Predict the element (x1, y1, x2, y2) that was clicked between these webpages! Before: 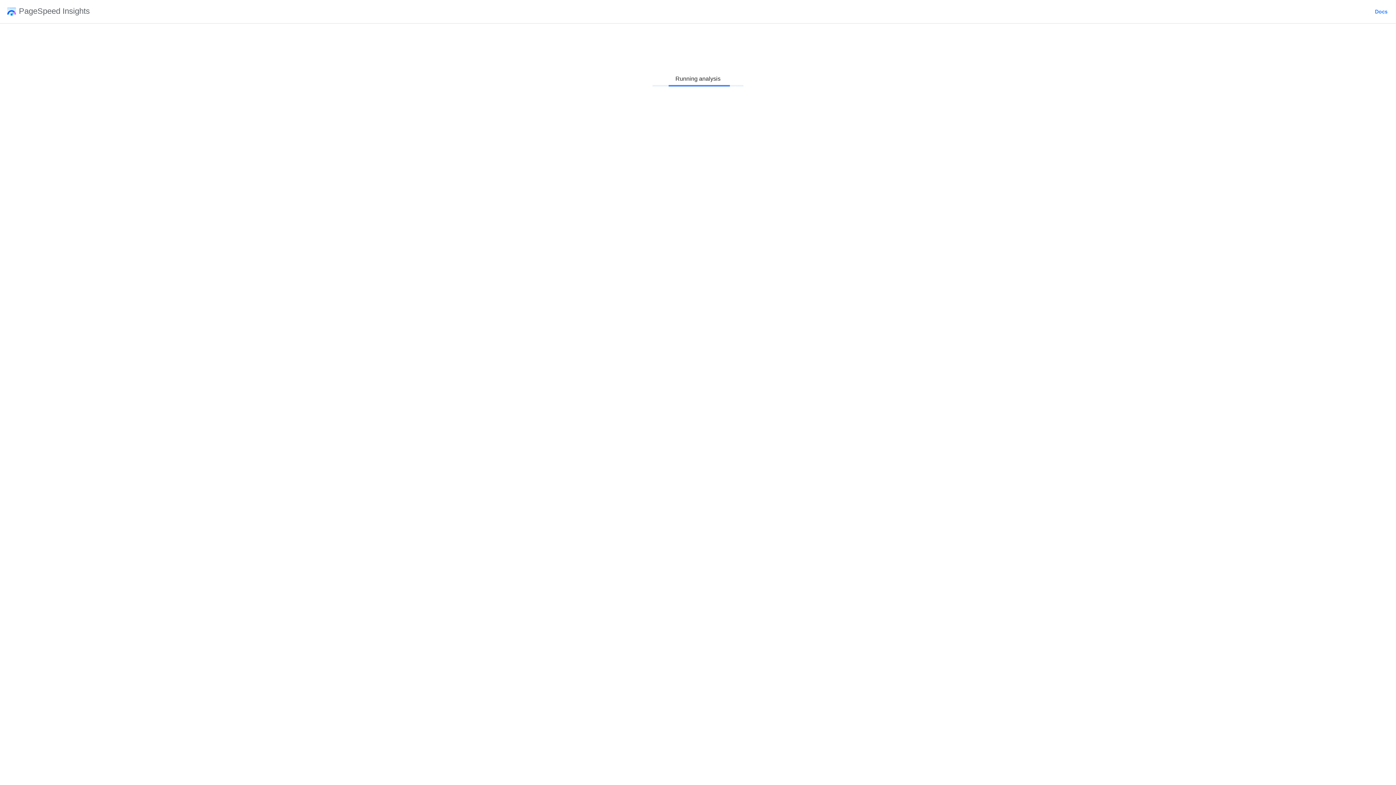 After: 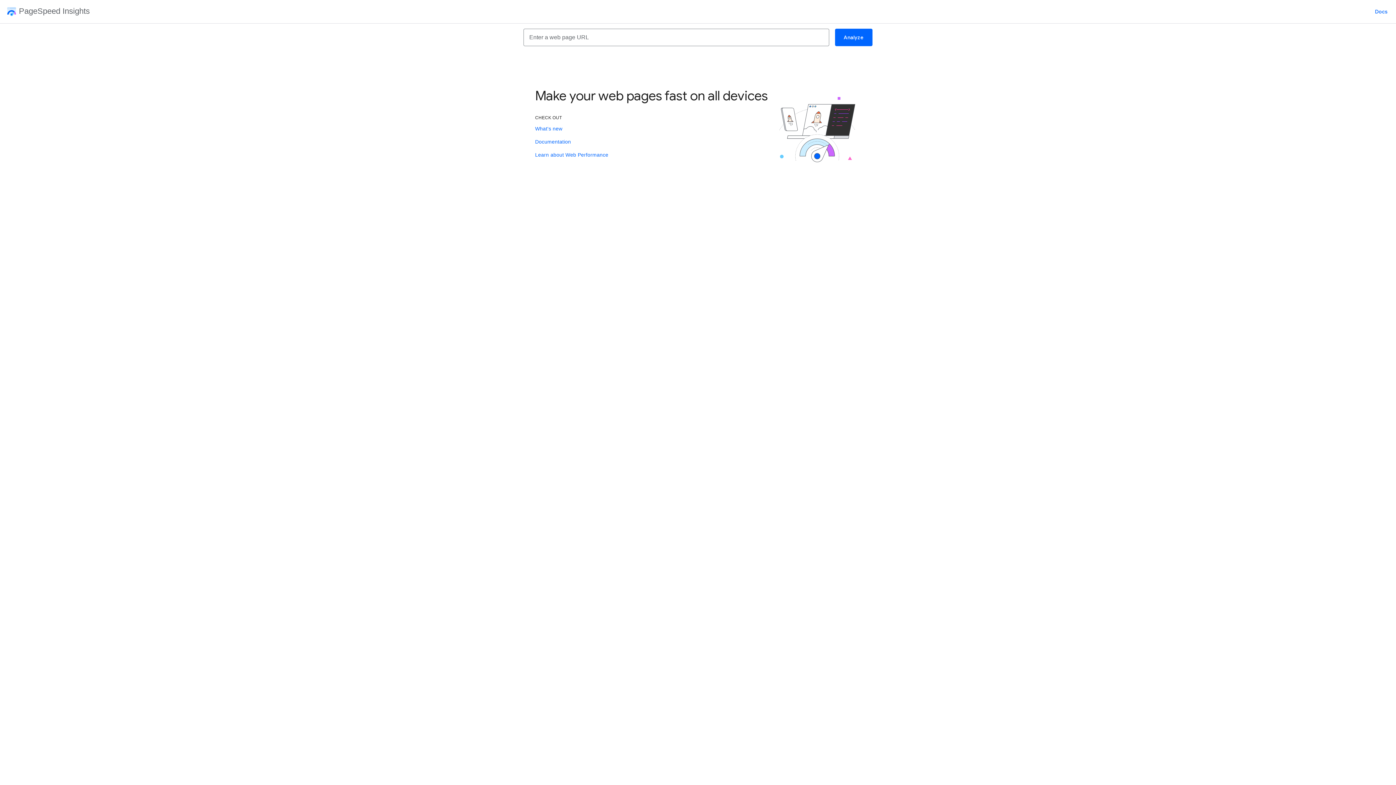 Action: bbox: (2, 7, 89, 16) label: PageSpeed Insights